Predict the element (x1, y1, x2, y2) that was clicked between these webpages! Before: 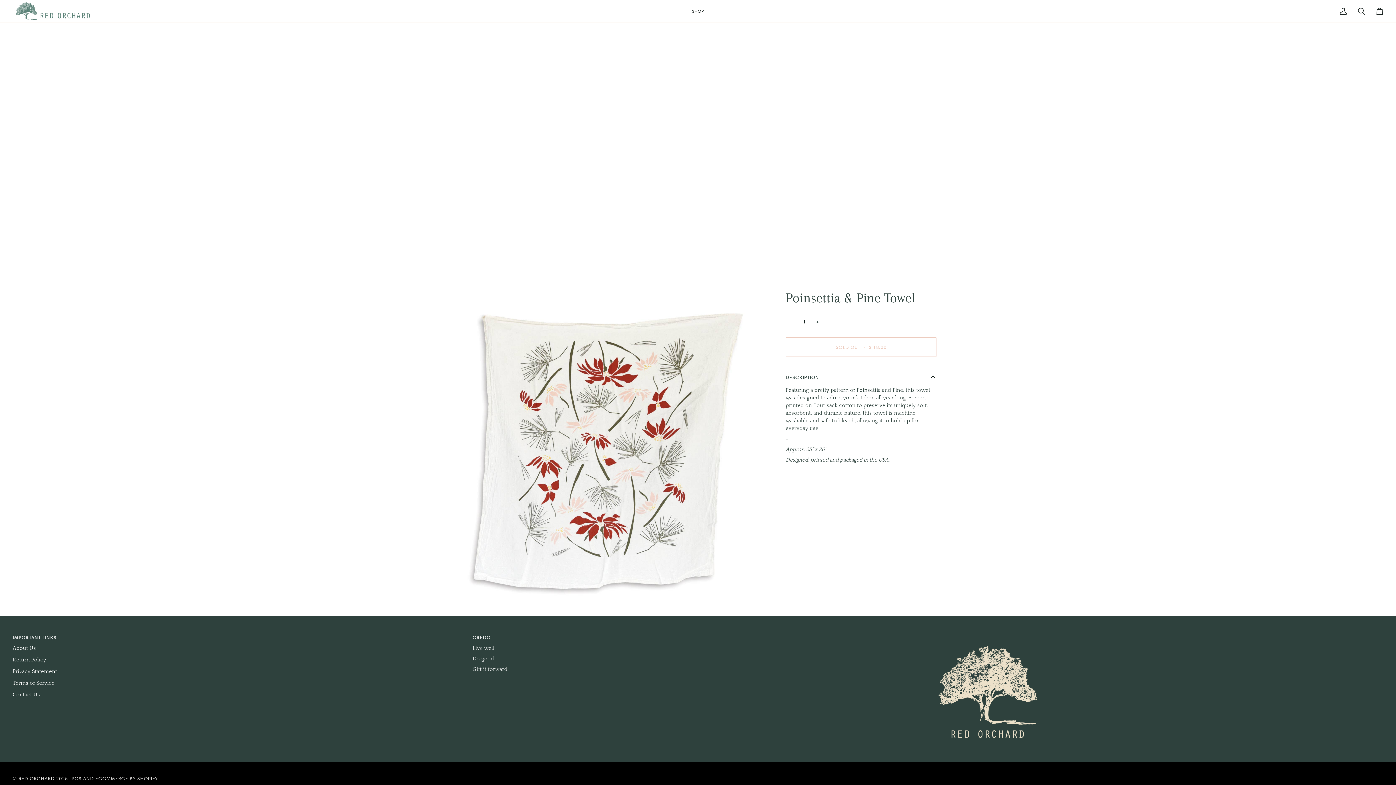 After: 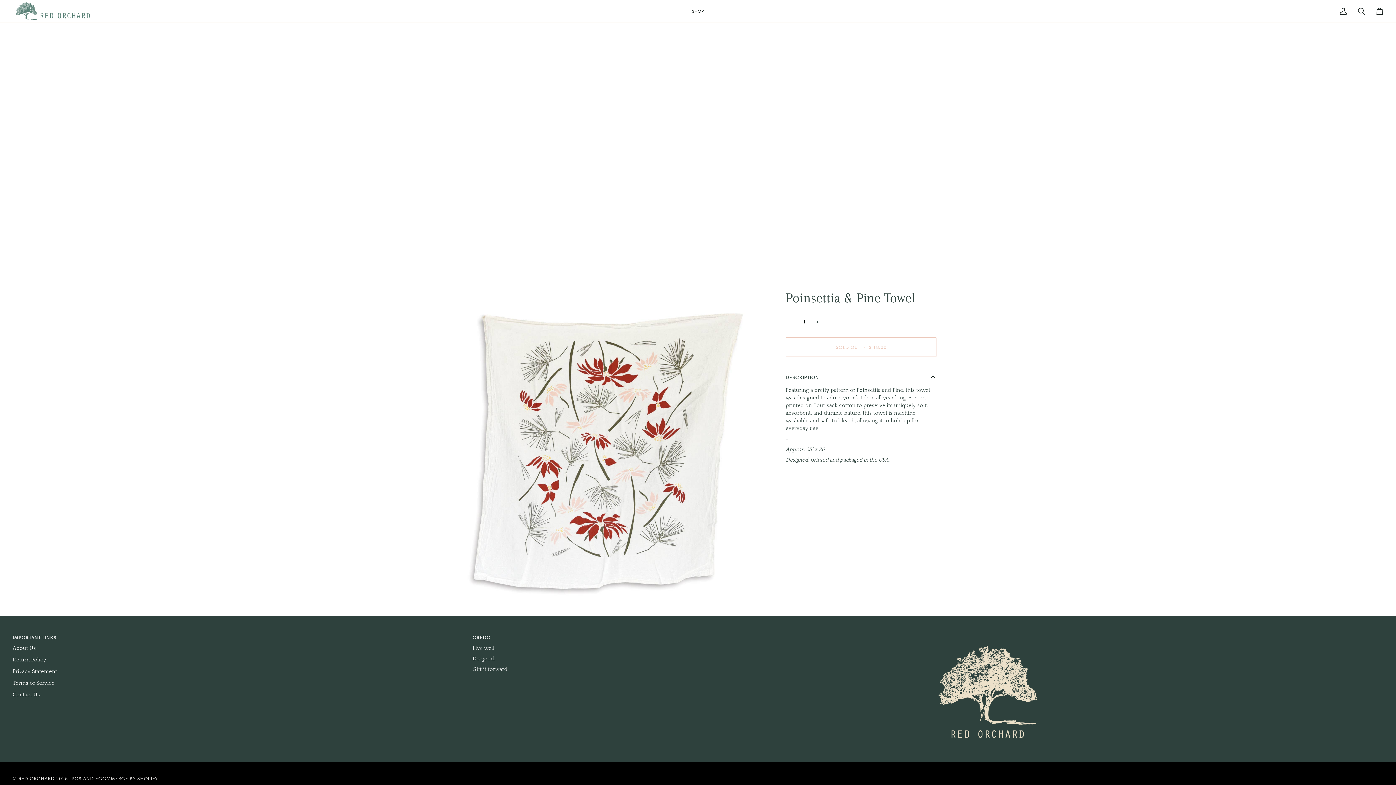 Action: bbox: (472, 634, 923, 644) label: CREDO